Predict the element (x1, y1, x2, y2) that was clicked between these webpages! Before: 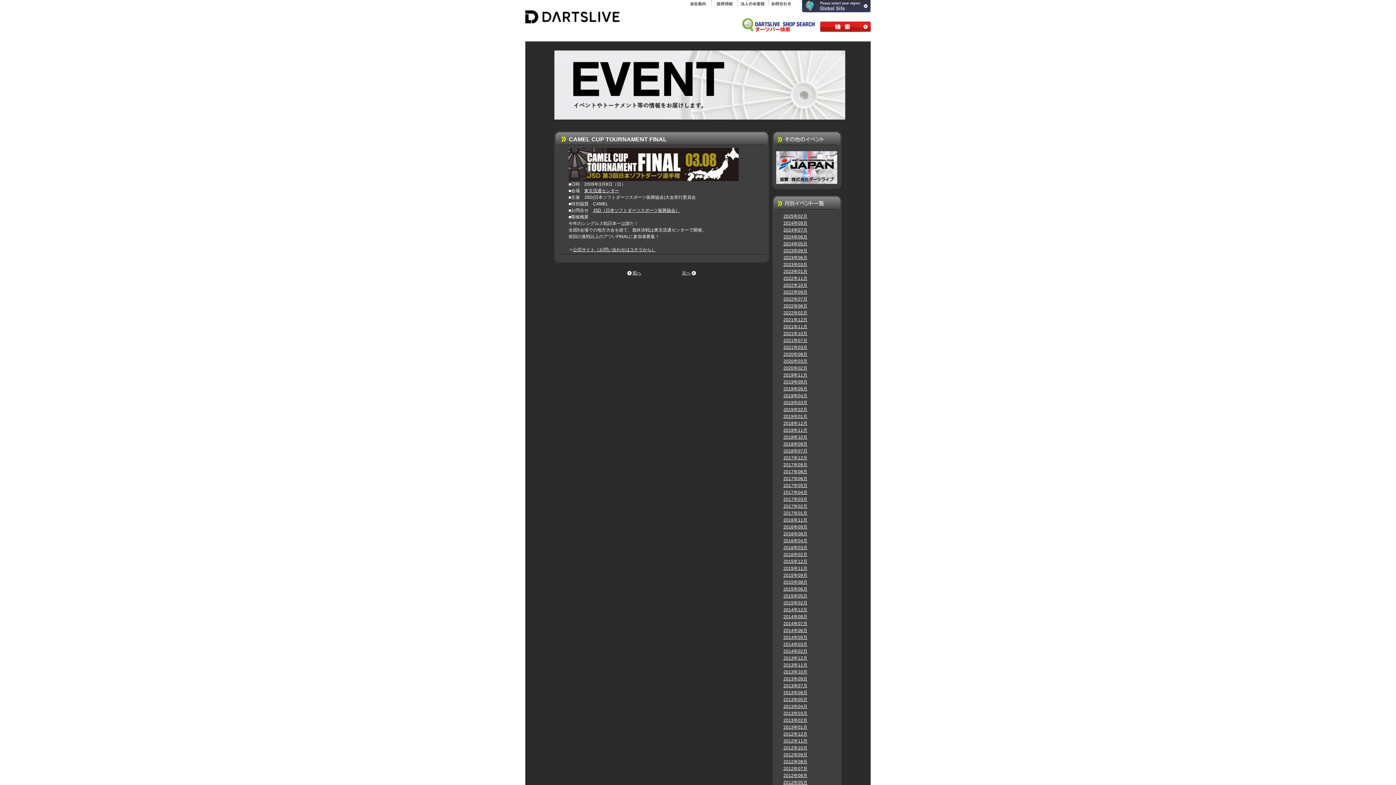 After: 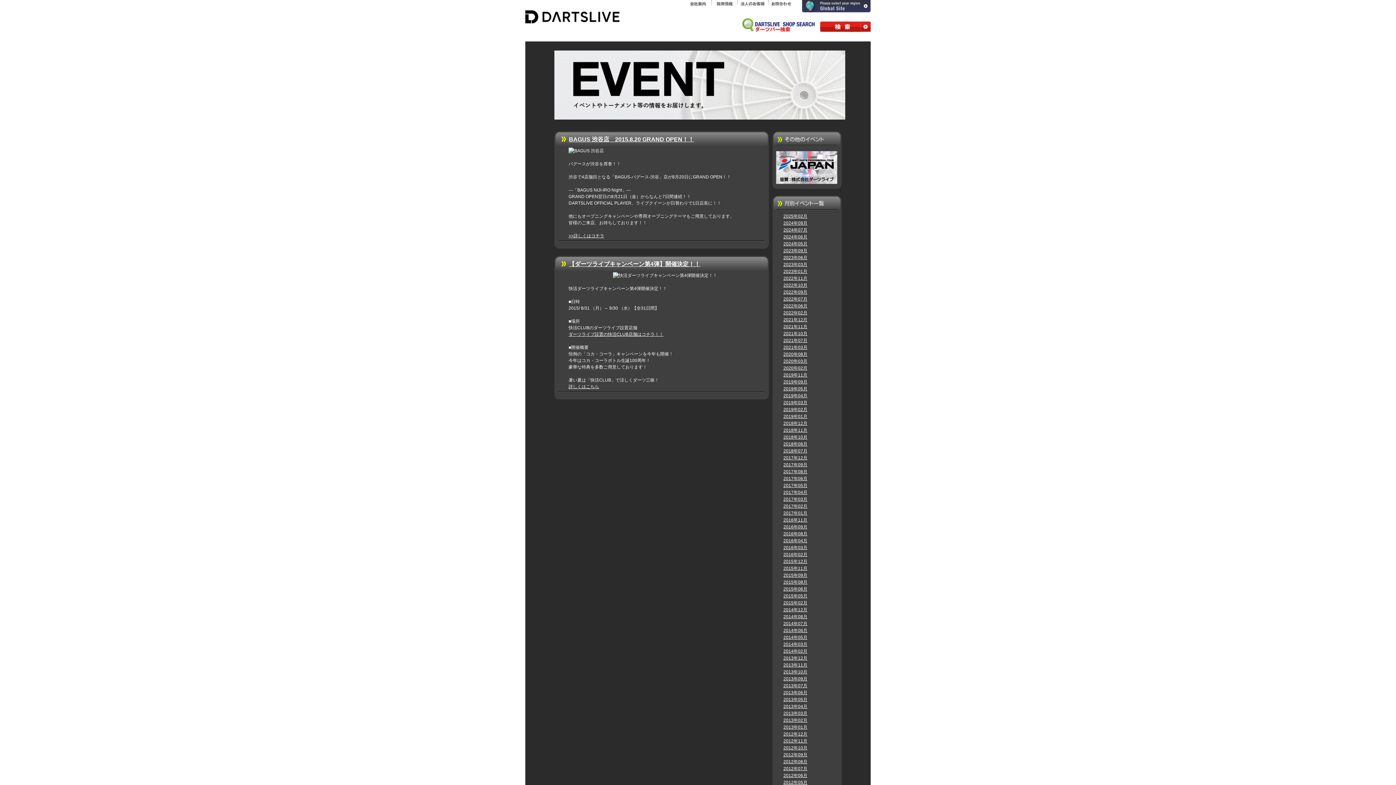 Action: label: 2015年08月 bbox: (783, 580, 807, 585)